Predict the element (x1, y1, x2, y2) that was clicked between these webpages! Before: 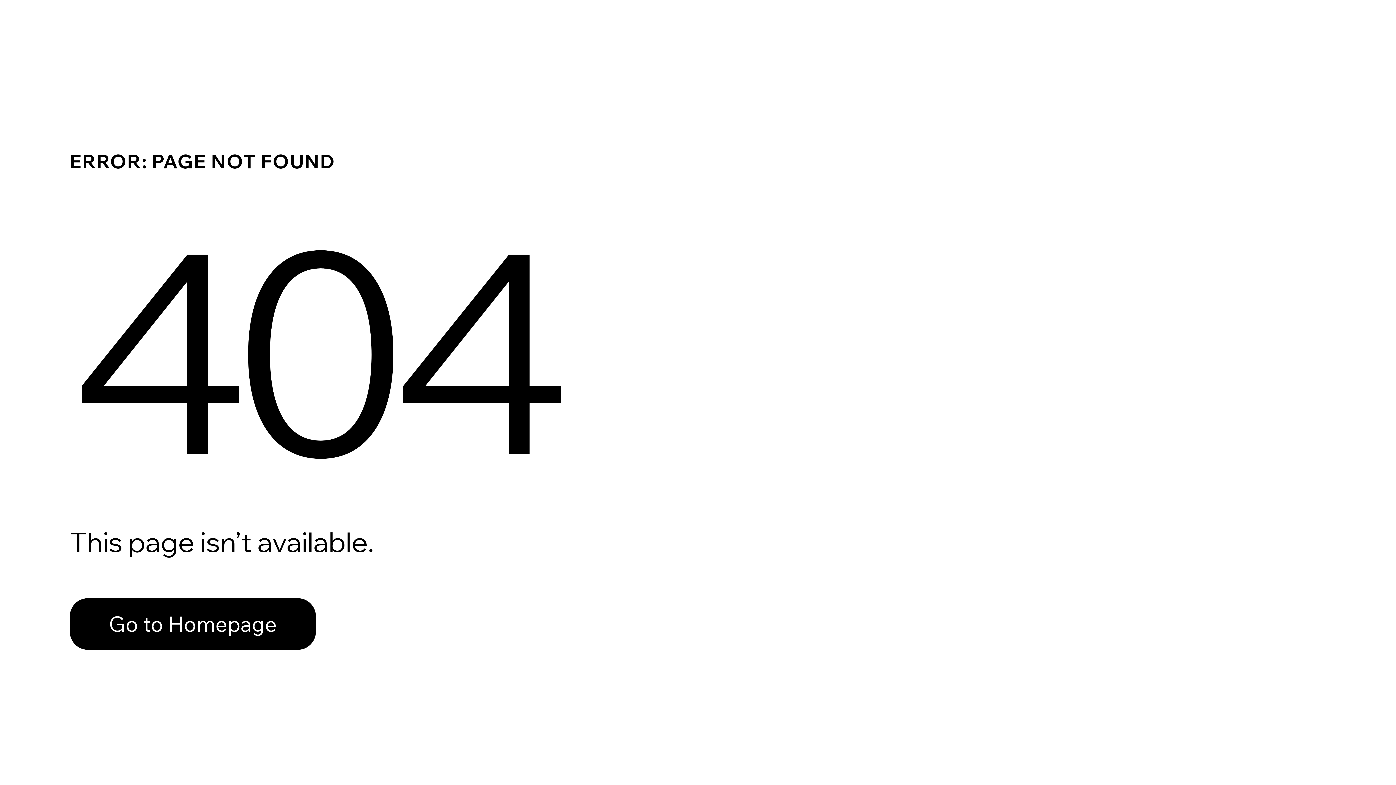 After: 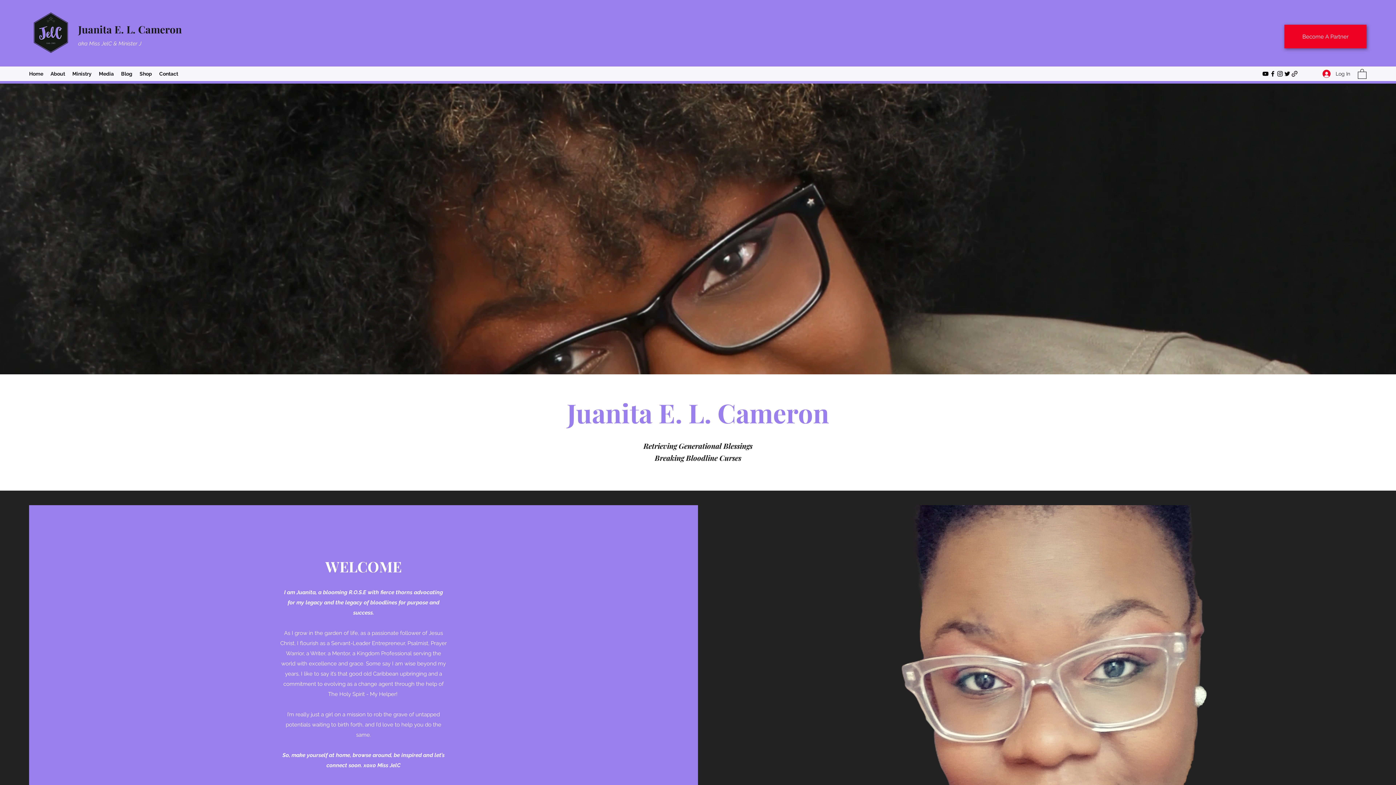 Action: bbox: (69, 598, 316, 650) label: Go to Homepage